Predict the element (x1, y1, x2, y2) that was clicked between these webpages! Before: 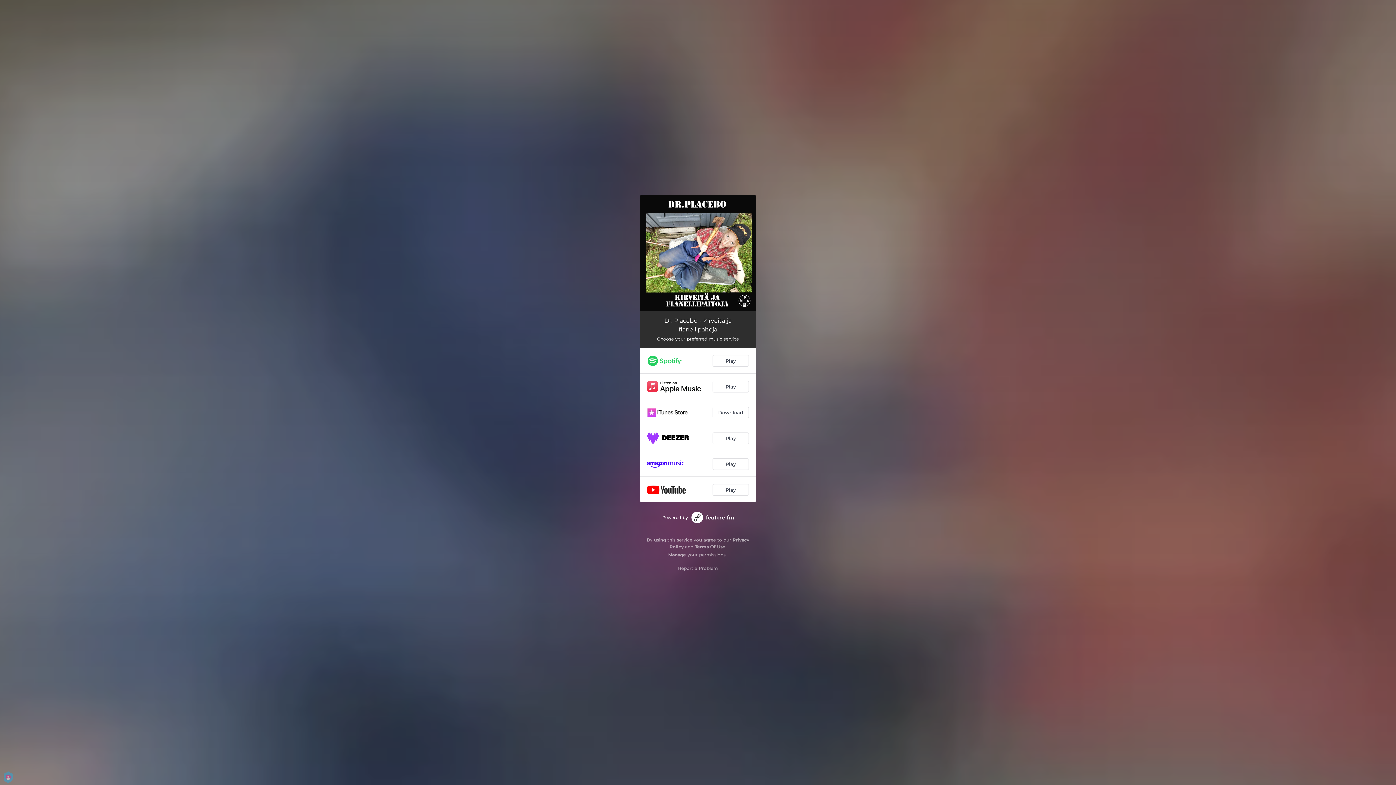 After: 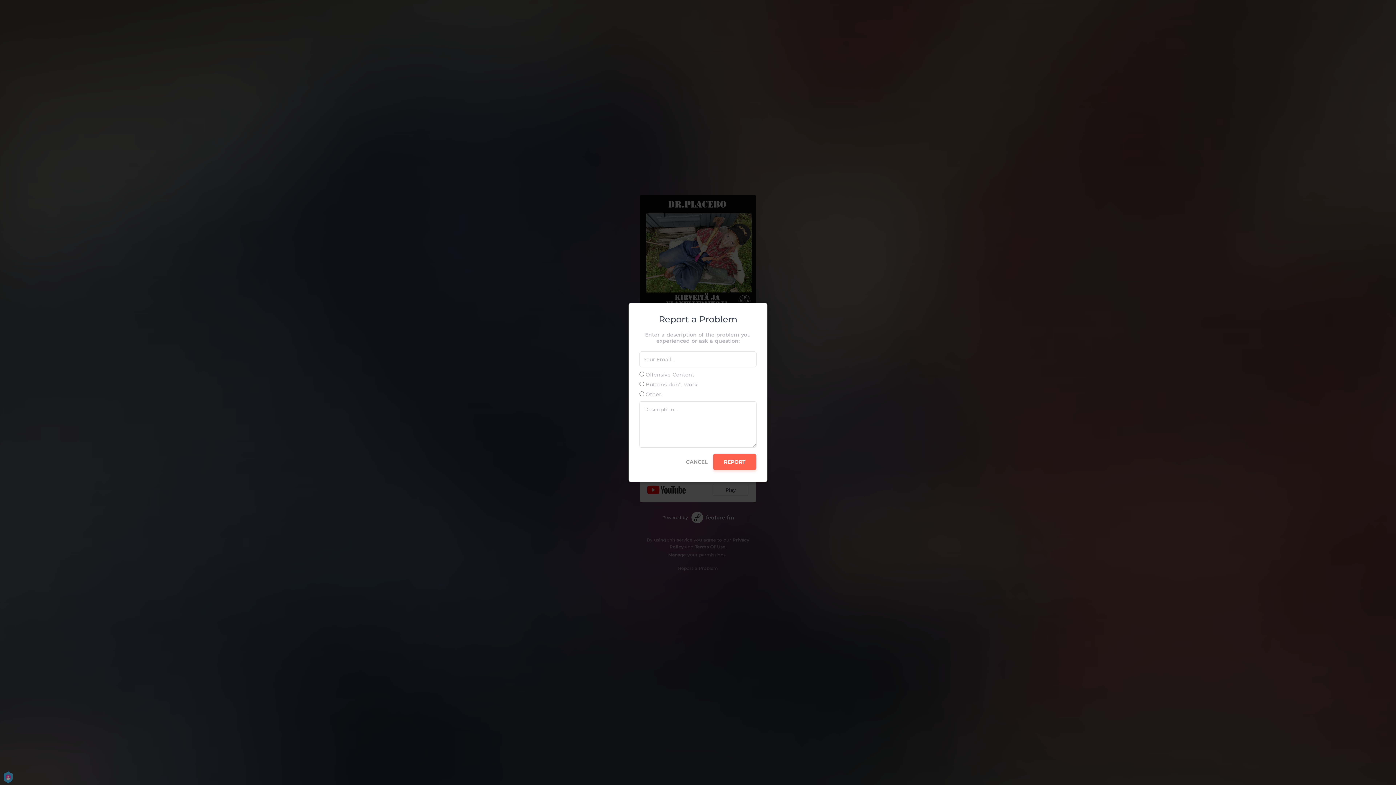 Action: bbox: (678, 565, 718, 571) label: Report a Problem